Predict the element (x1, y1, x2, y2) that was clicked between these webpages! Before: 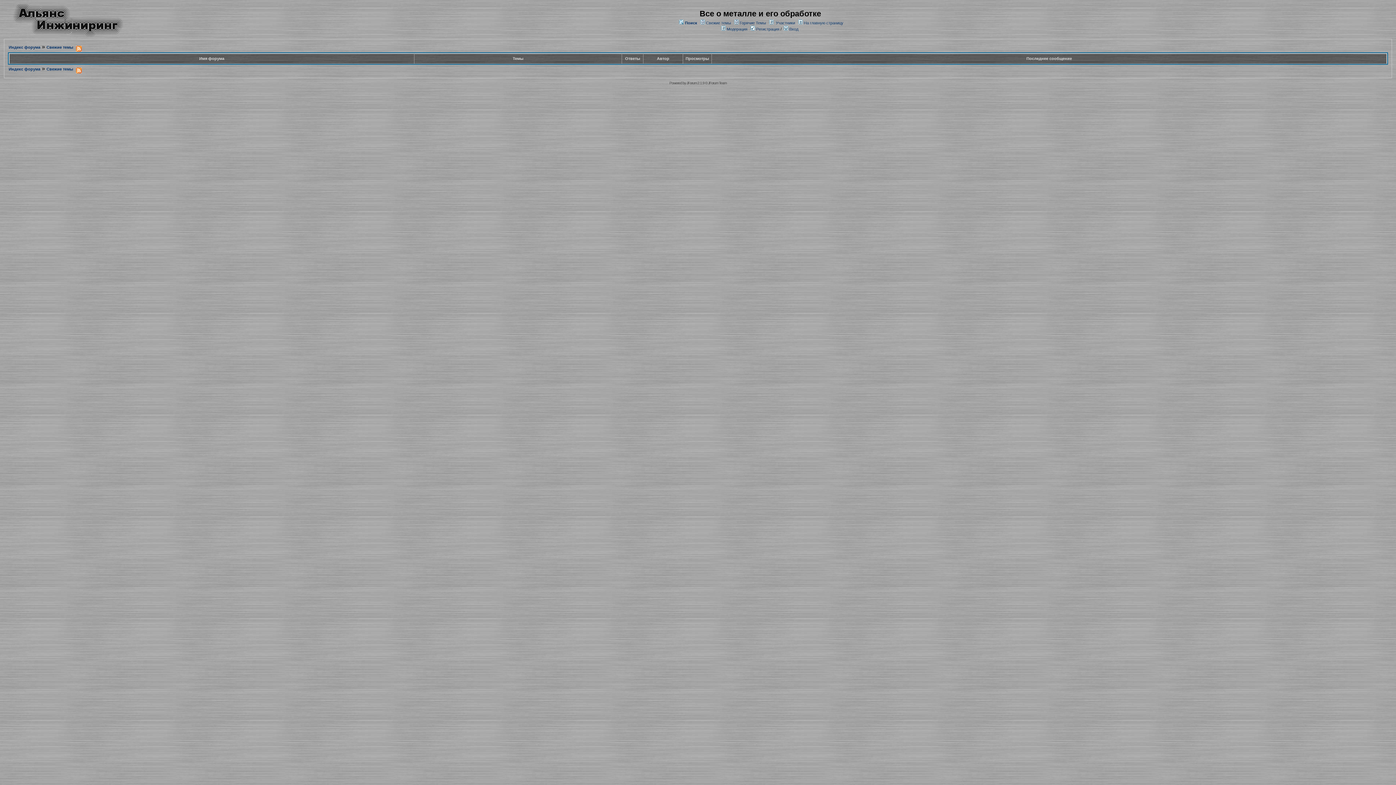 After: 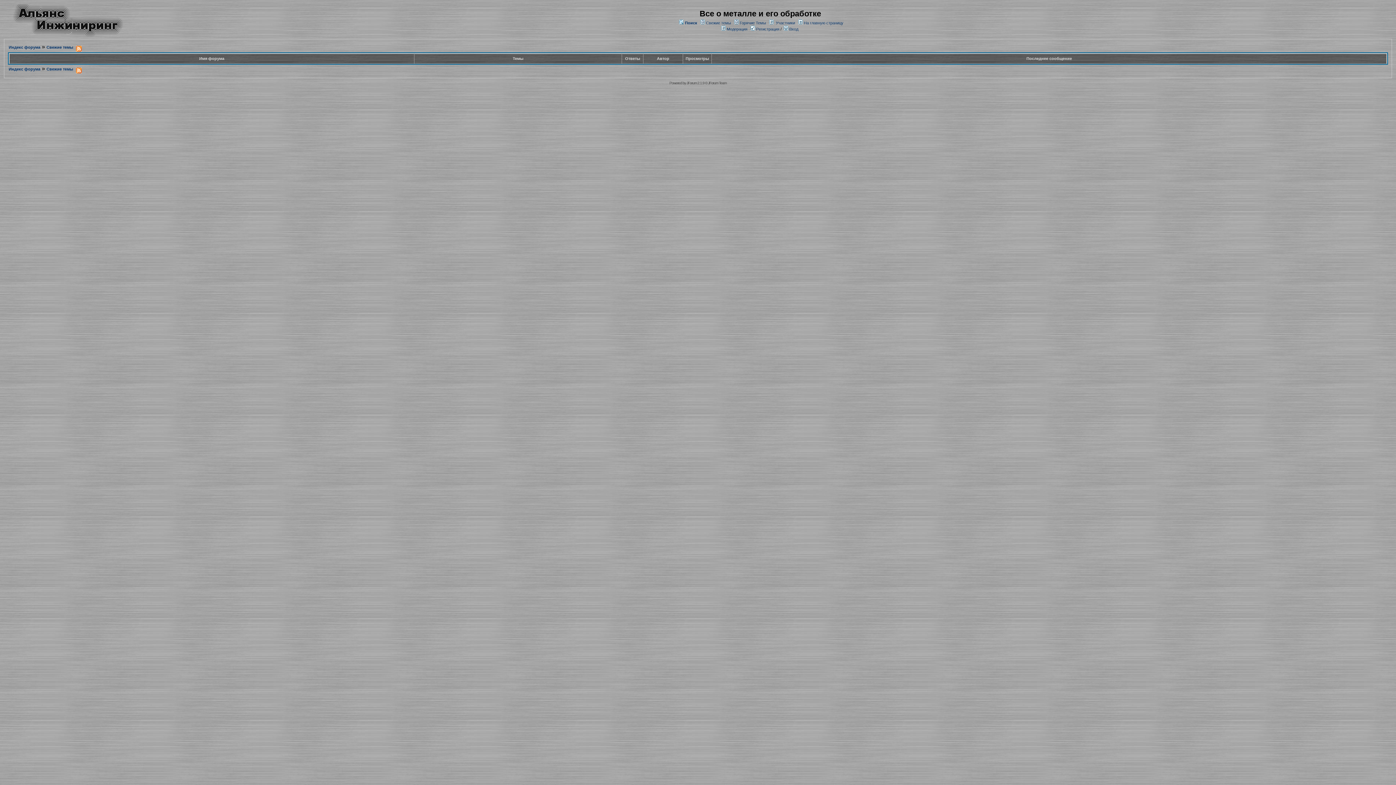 Action: bbox: (46, 66, 73, 71) label: Свежие темы